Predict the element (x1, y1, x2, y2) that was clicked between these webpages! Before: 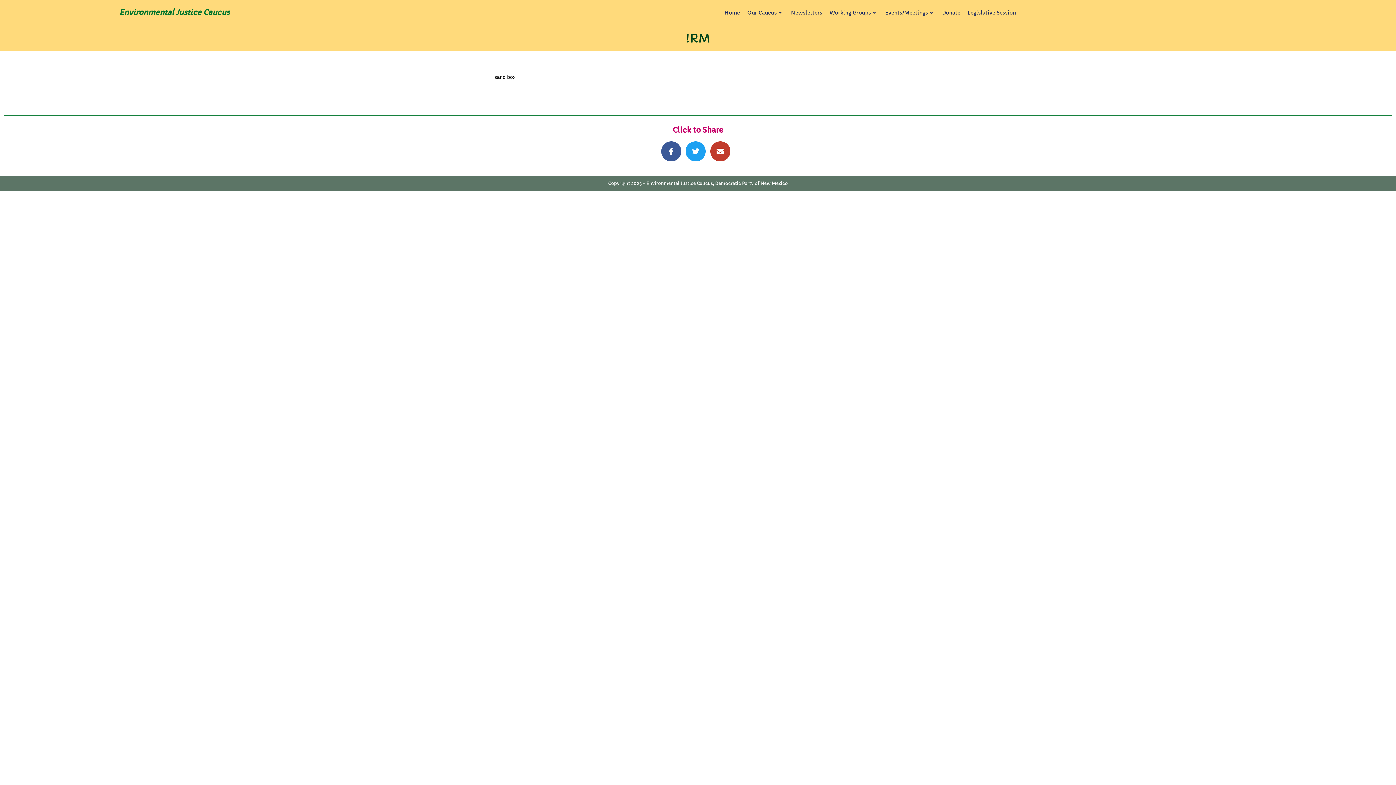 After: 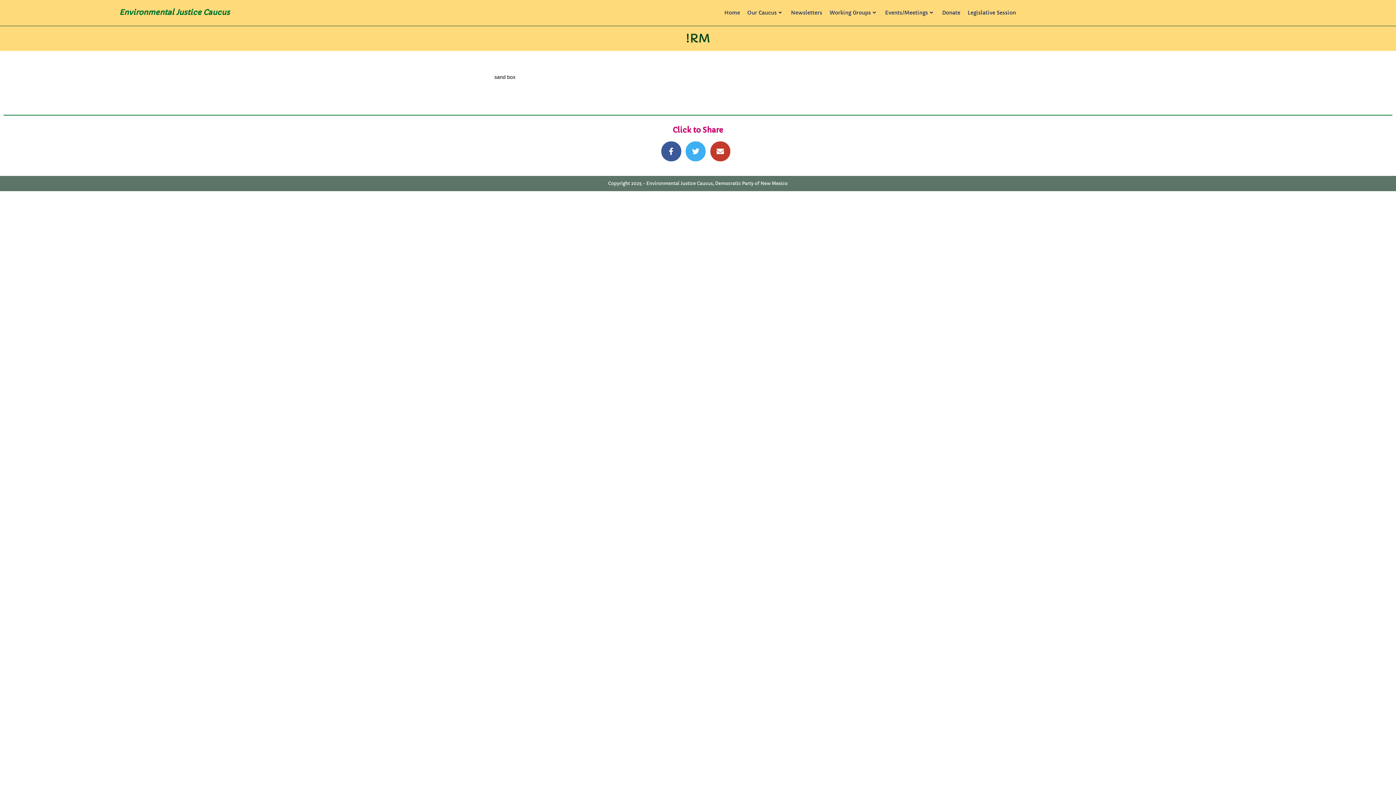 Action: bbox: (685, 141, 705, 161)